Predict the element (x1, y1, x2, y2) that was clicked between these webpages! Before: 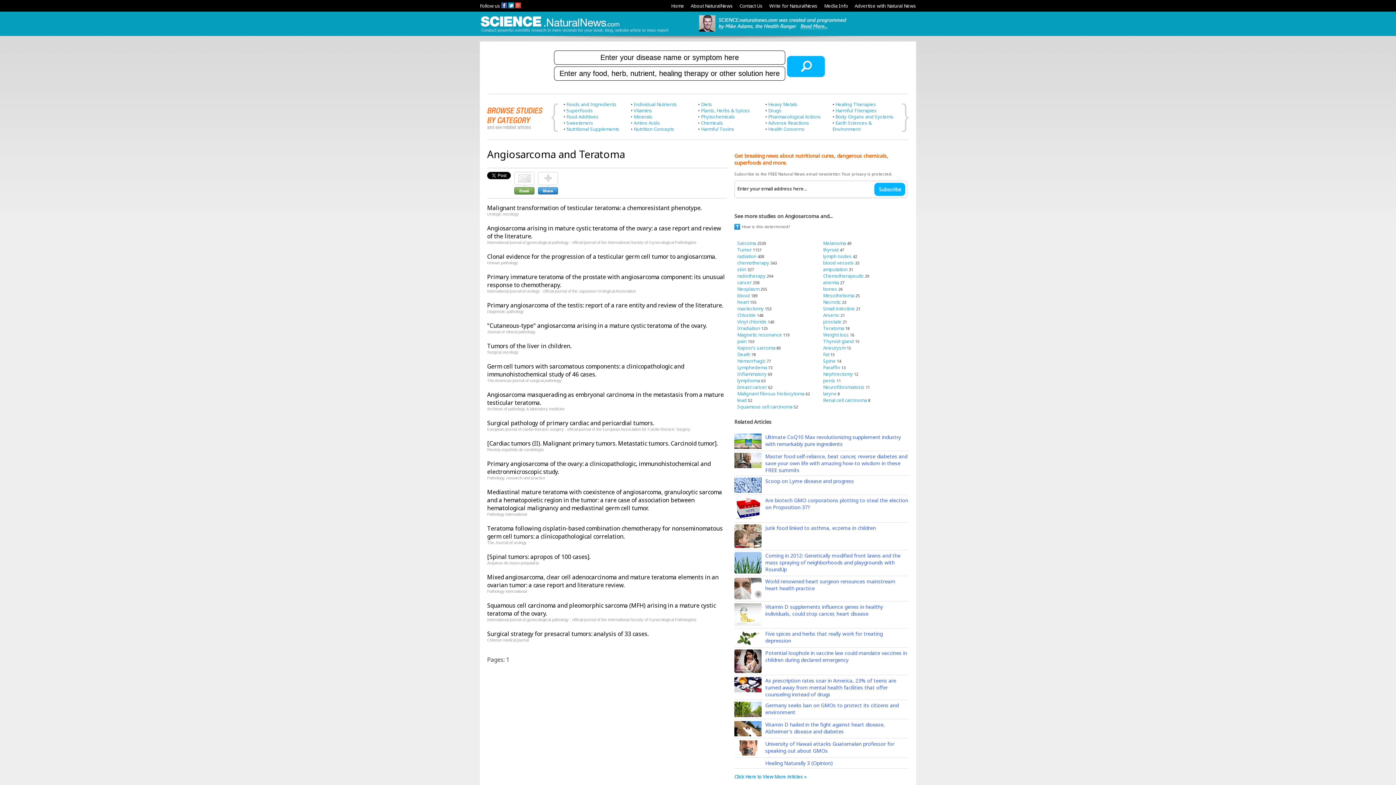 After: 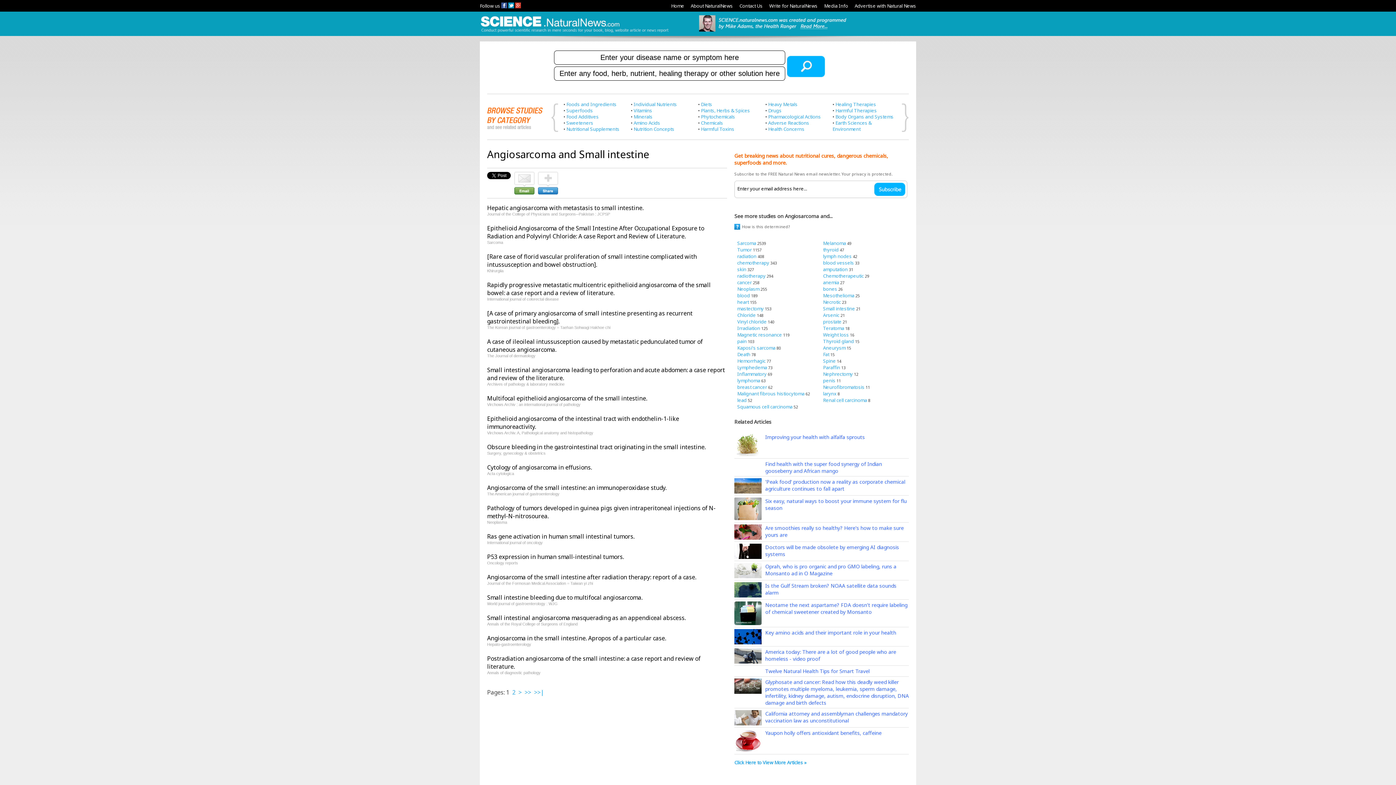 Action: label: Small intestine bbox: (823, 305, 855, 311)